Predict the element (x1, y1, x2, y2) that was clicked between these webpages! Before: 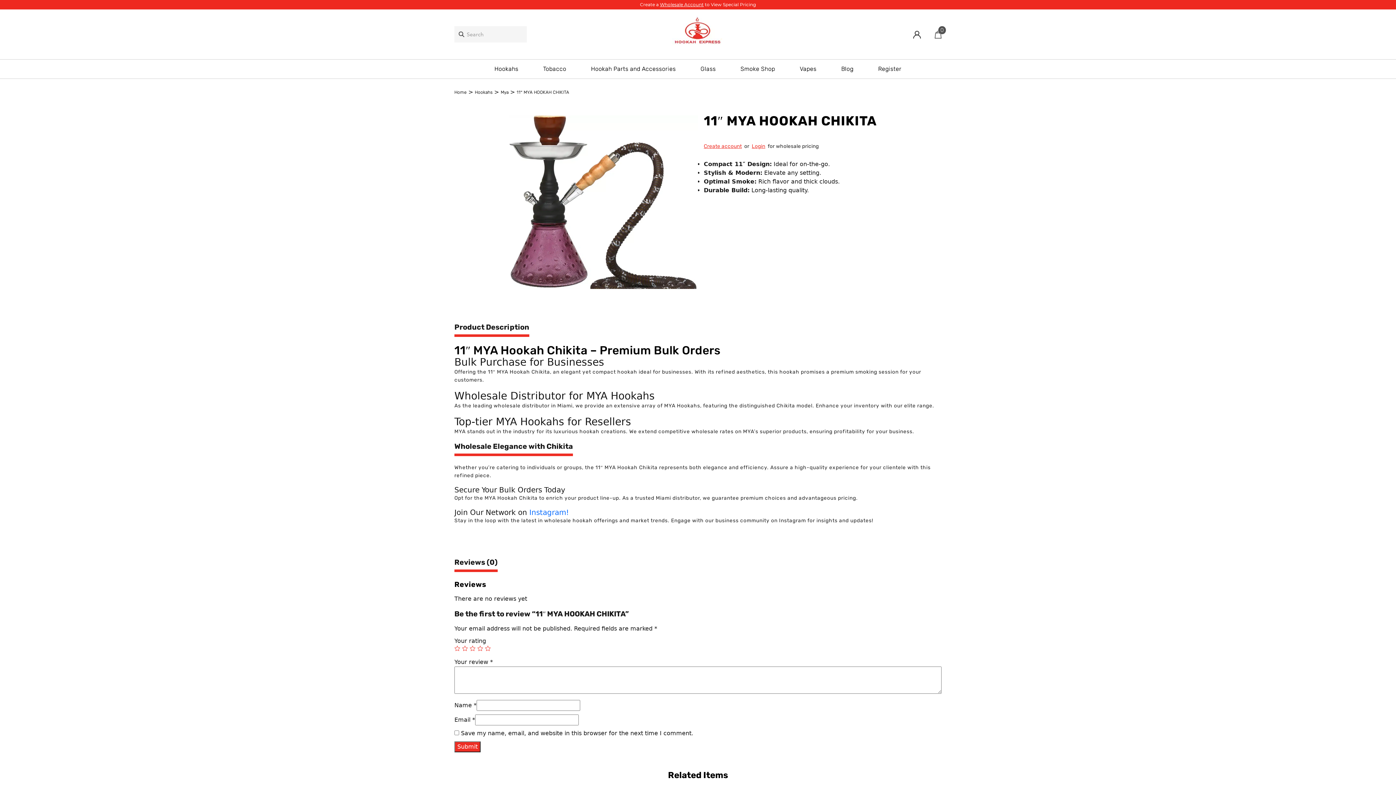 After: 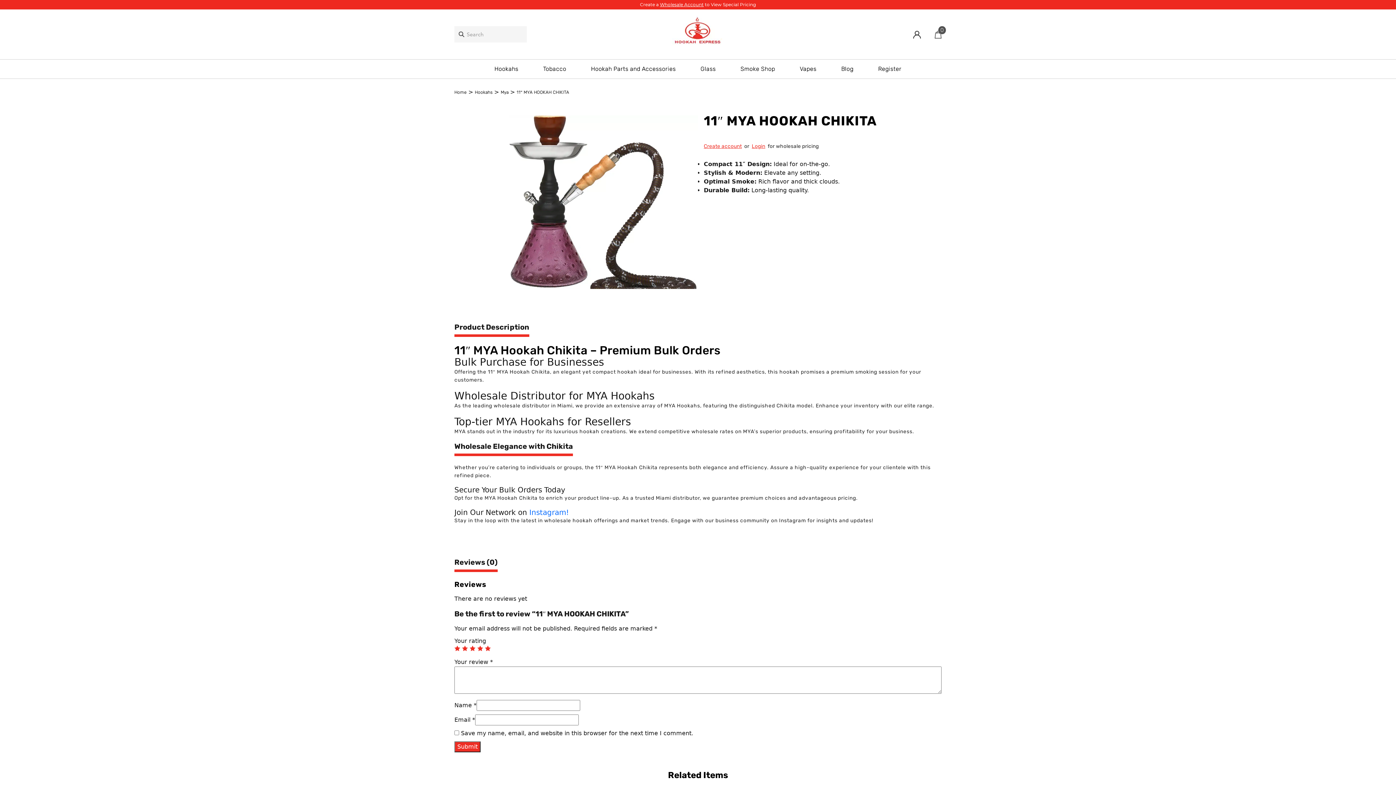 Action: label: 5 of 5 stars bbox: (485, 645, 490, 651)